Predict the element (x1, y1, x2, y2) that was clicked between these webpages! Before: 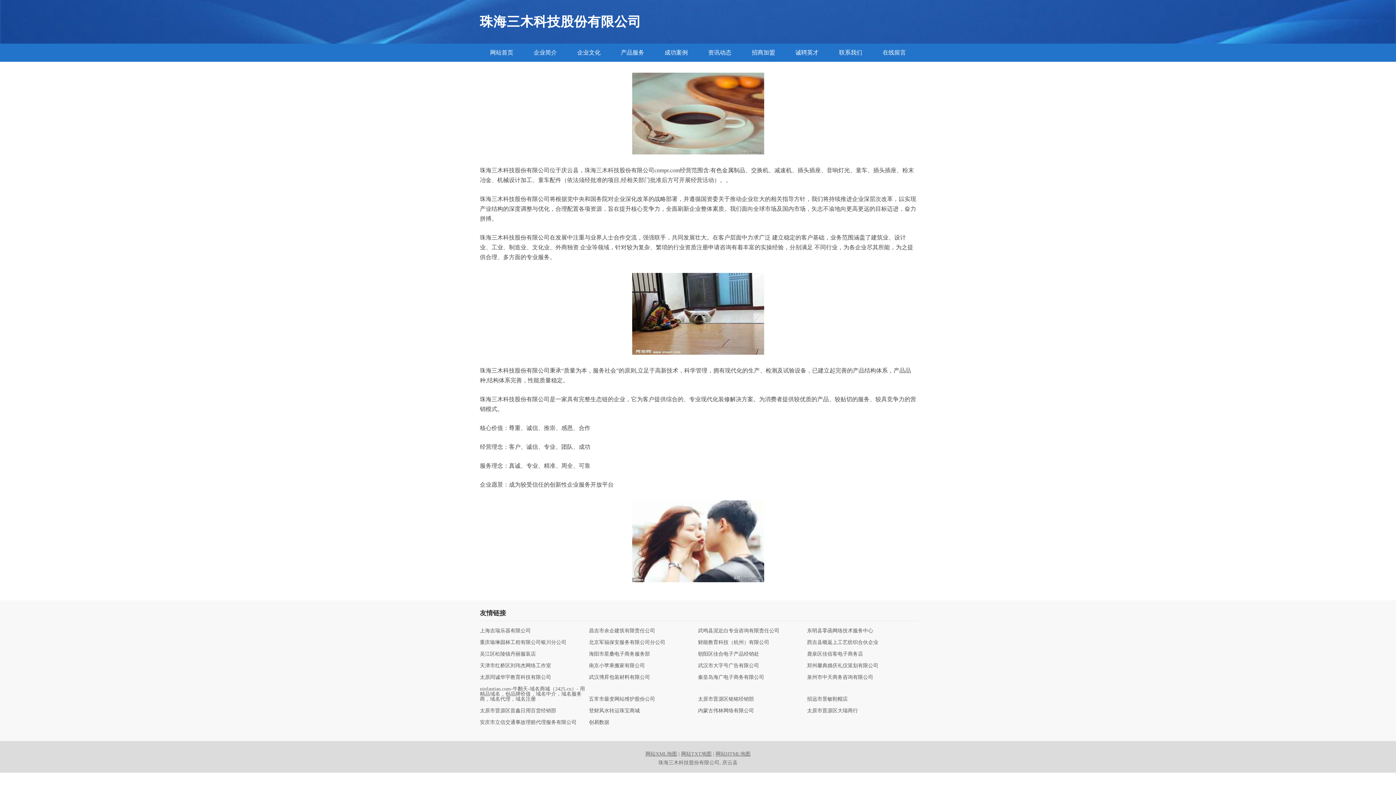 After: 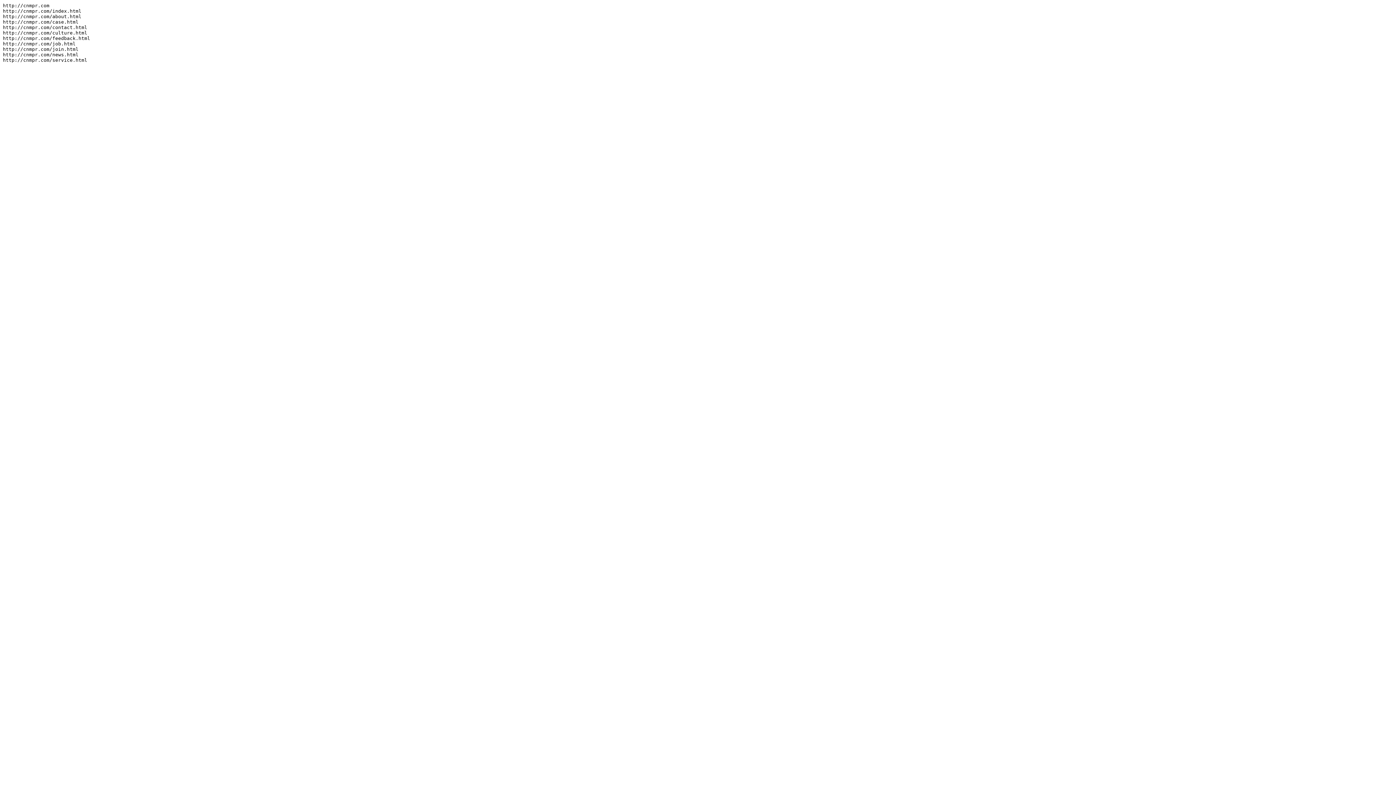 Action: label: 网站TXT地图 bbox: (681, 751, 711, 757)